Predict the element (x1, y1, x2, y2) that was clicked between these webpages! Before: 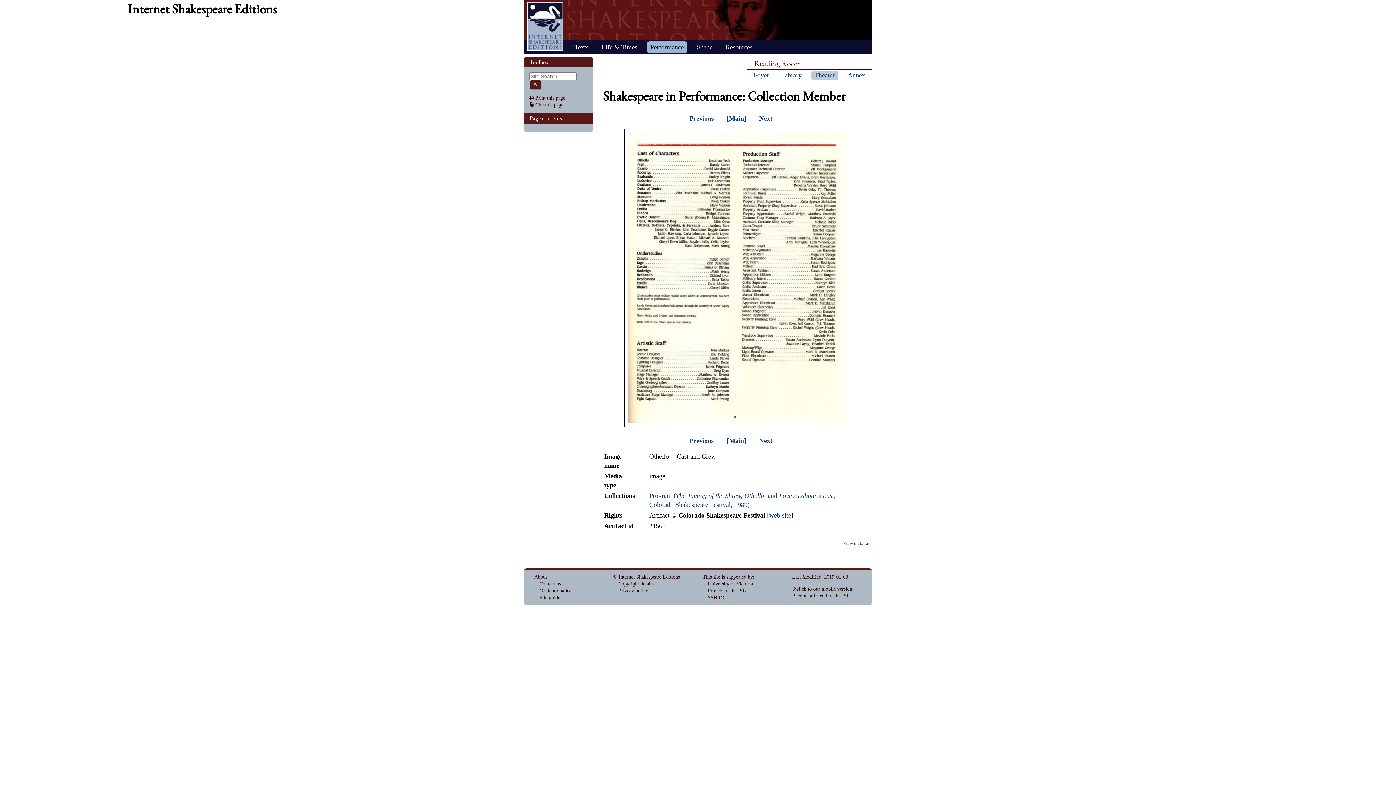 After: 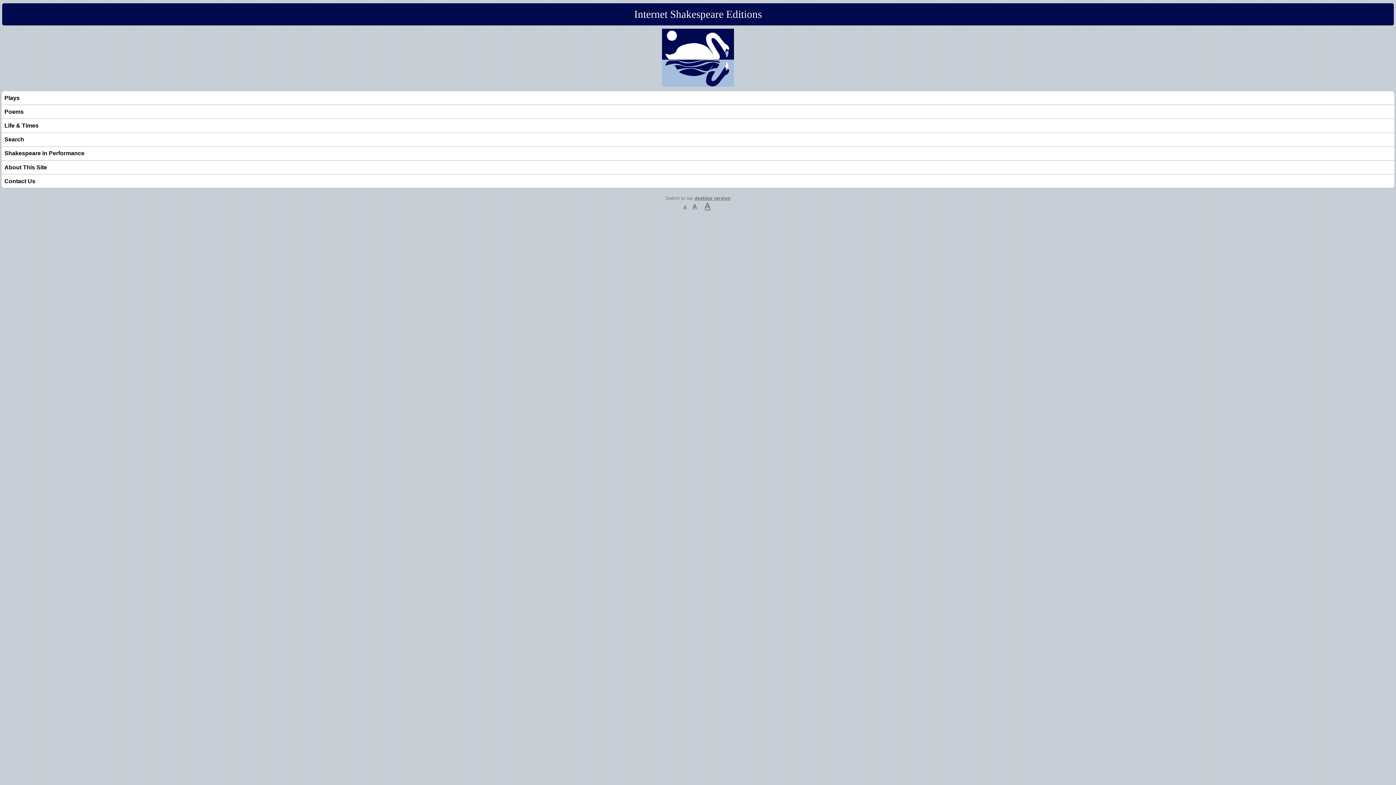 Action: label: Switch to our mobile version bbox: (792, 586, 852, 592)